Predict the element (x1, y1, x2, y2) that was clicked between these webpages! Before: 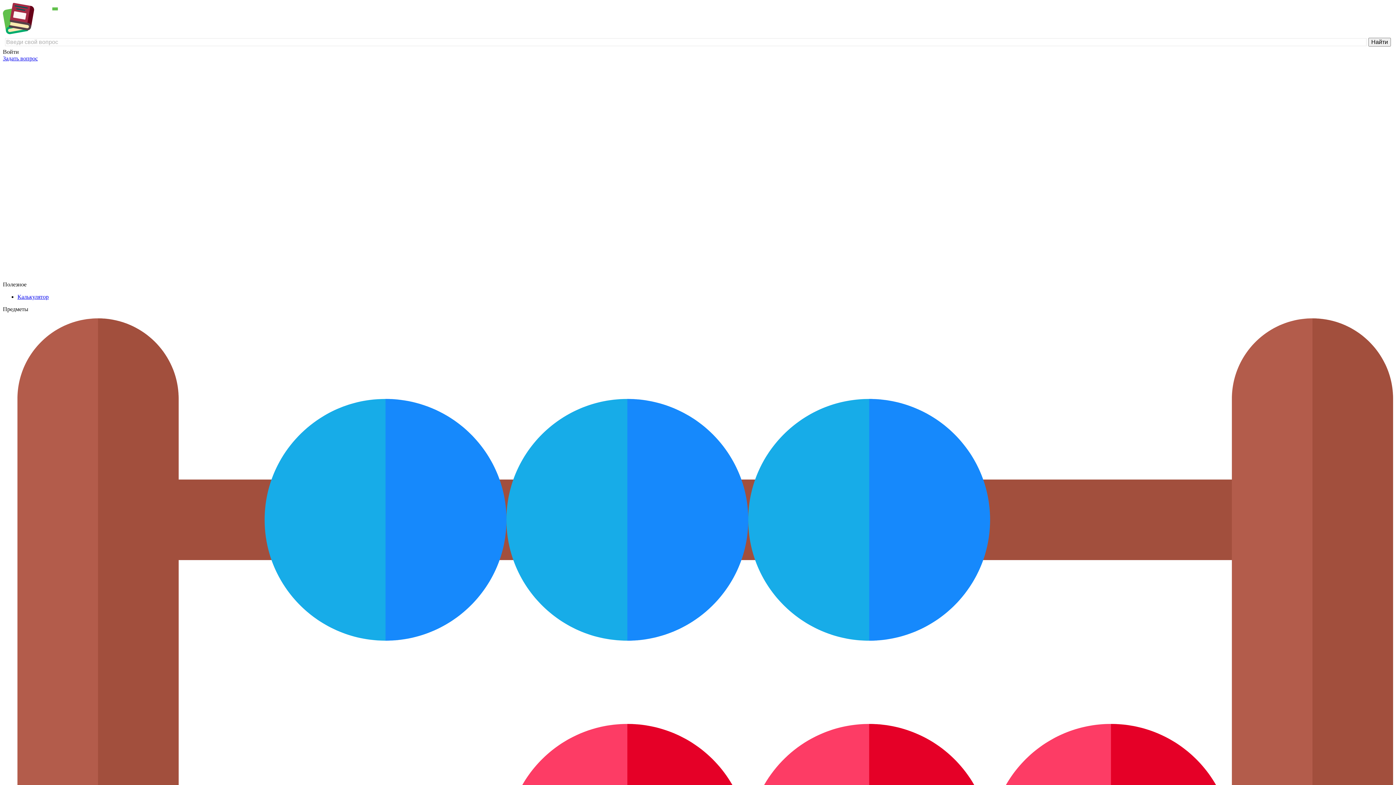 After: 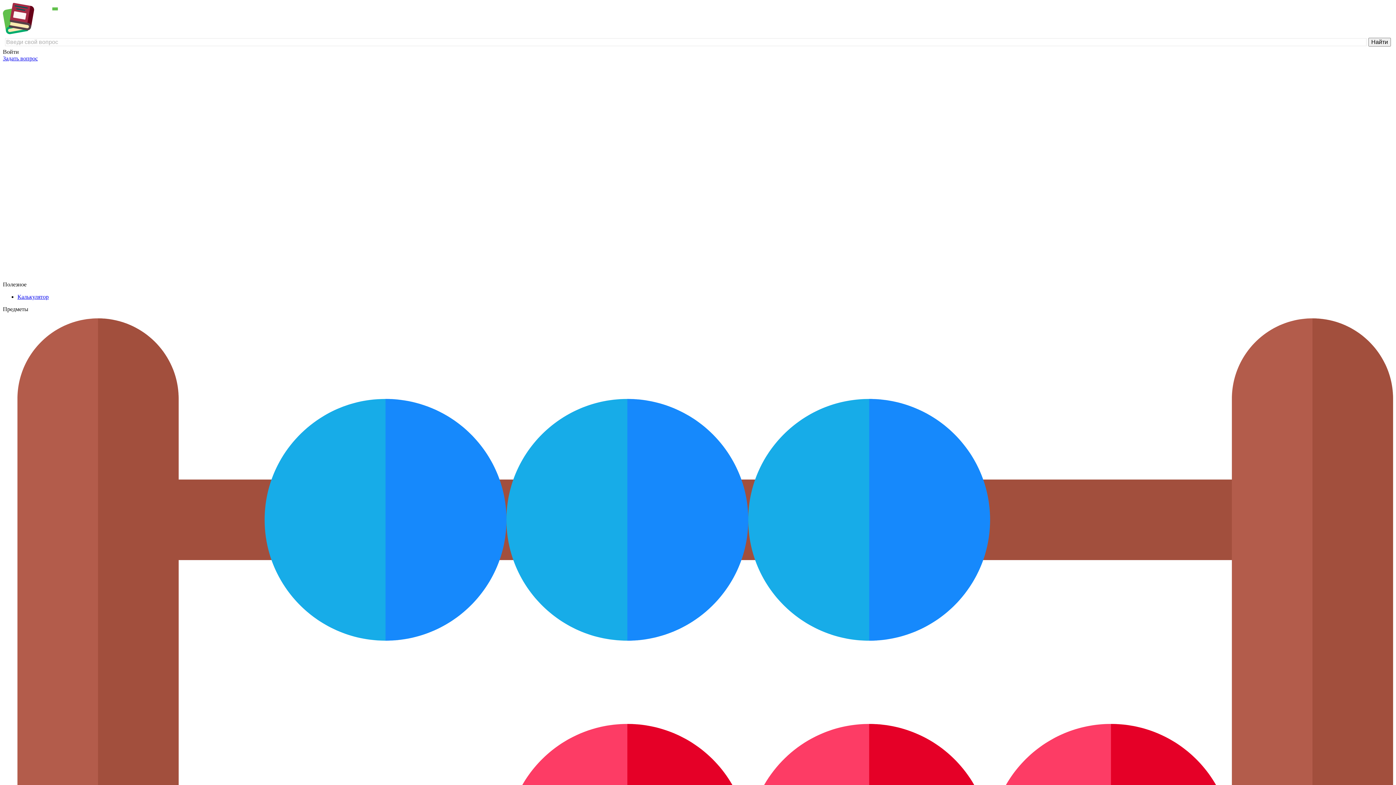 Action: bbox: (17, 293, 48, 300) label: Калькулятор